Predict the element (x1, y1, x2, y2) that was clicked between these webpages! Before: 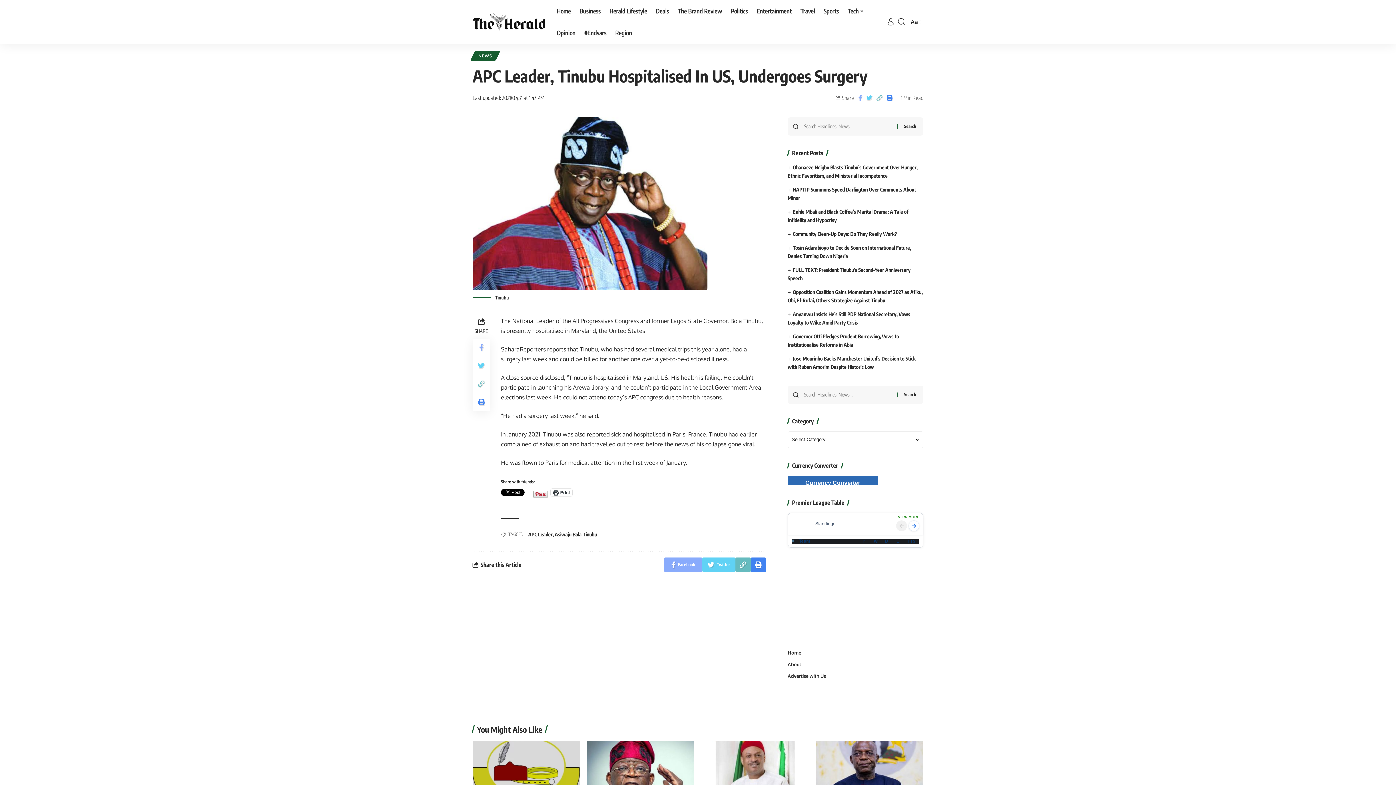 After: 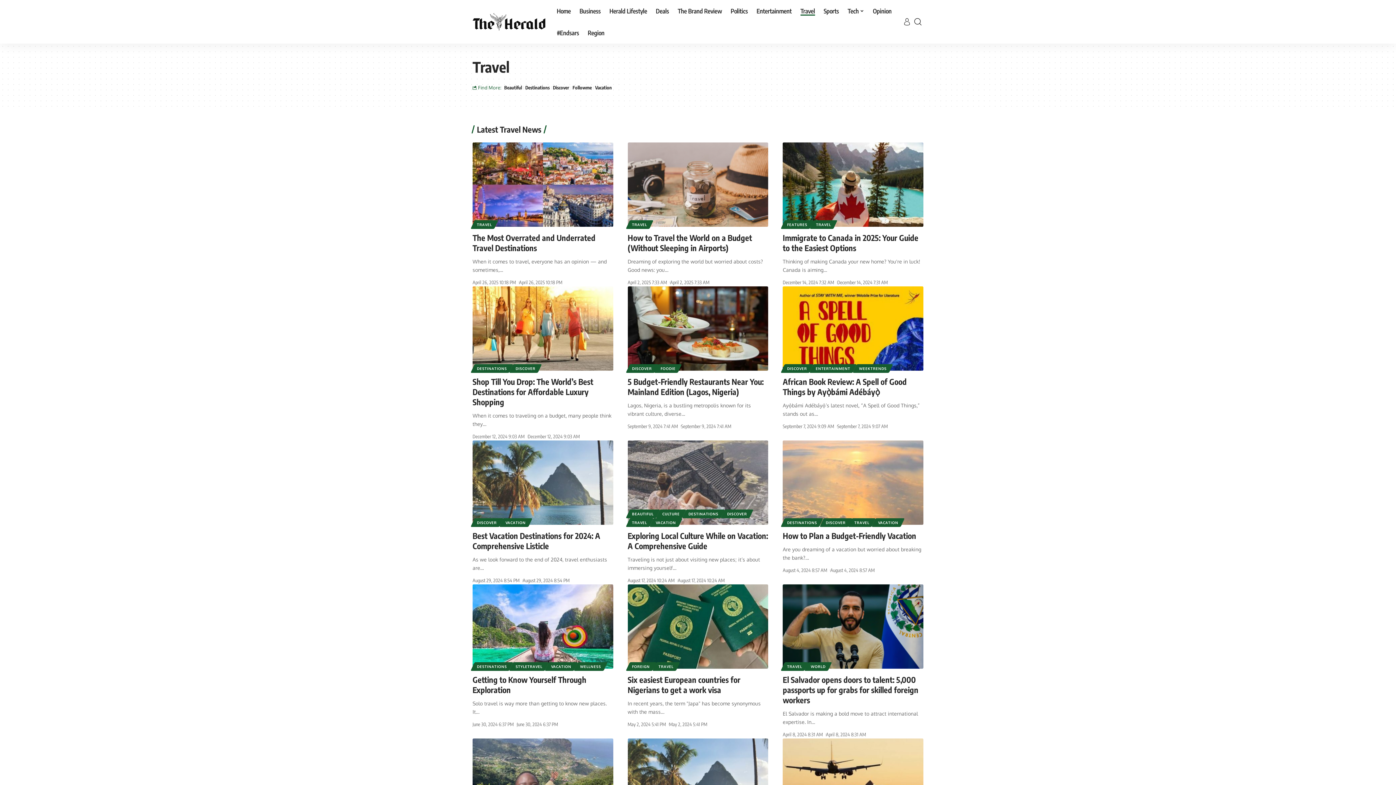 Action: bbox: (796, 0, 819, 21) label: Travel